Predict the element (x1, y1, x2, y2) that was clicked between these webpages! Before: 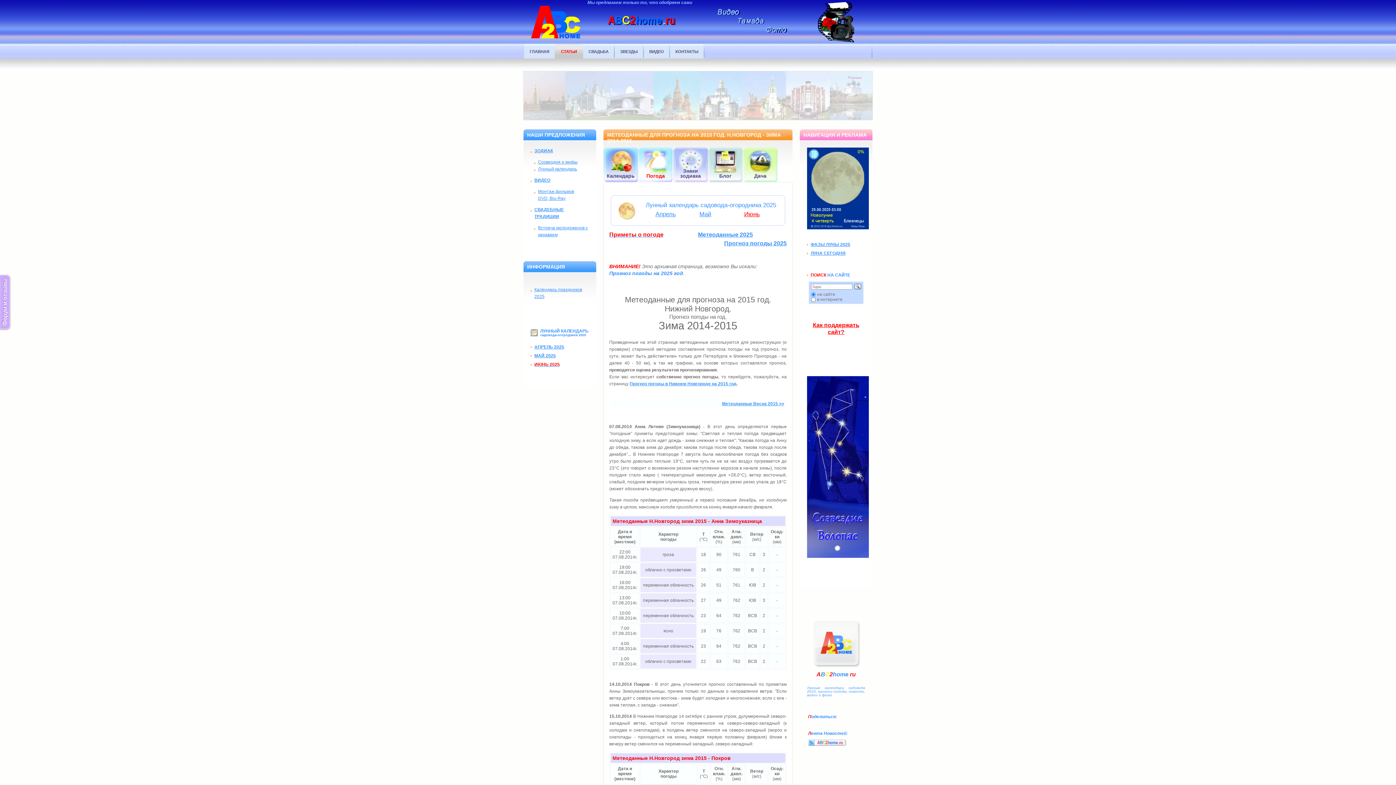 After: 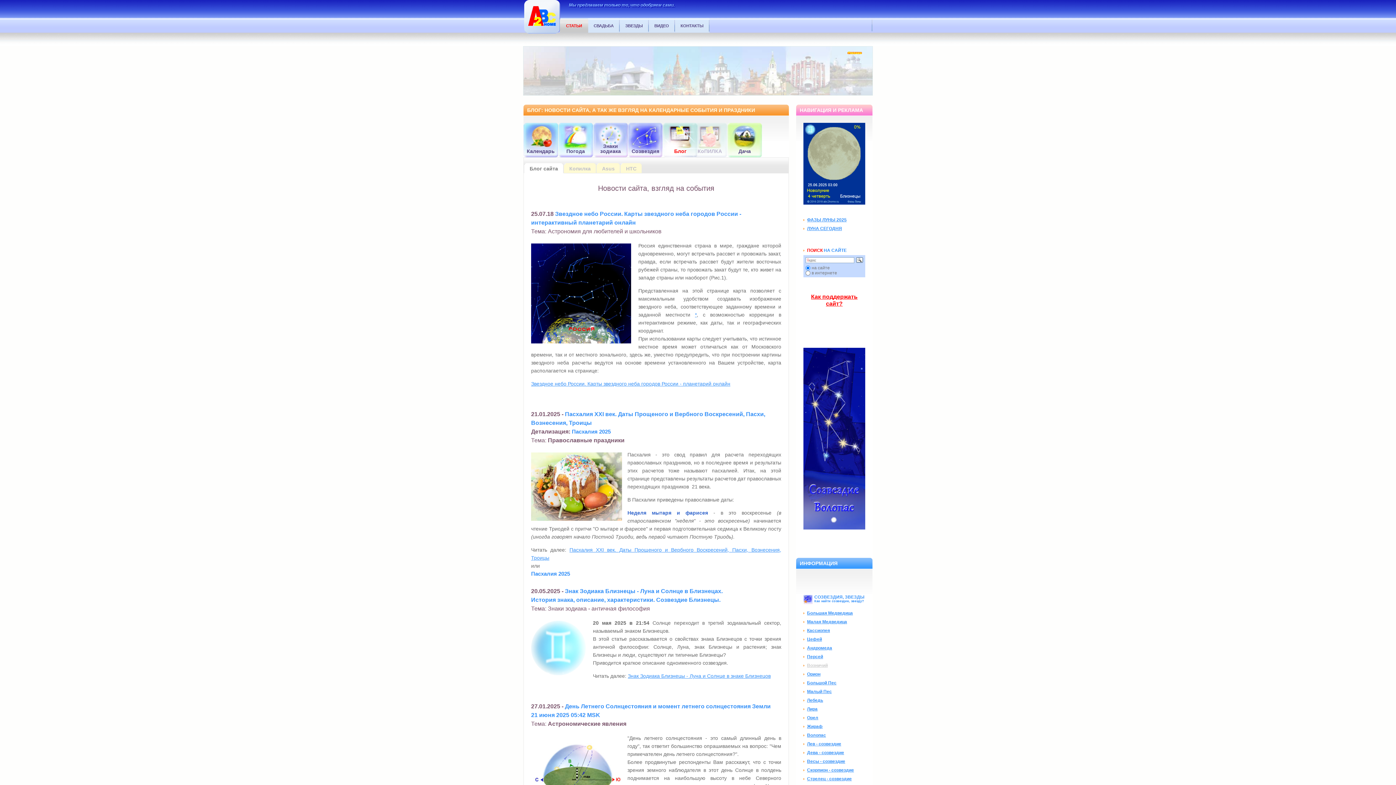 Action: label: Блог bbox: (708, 147, 742, 182)